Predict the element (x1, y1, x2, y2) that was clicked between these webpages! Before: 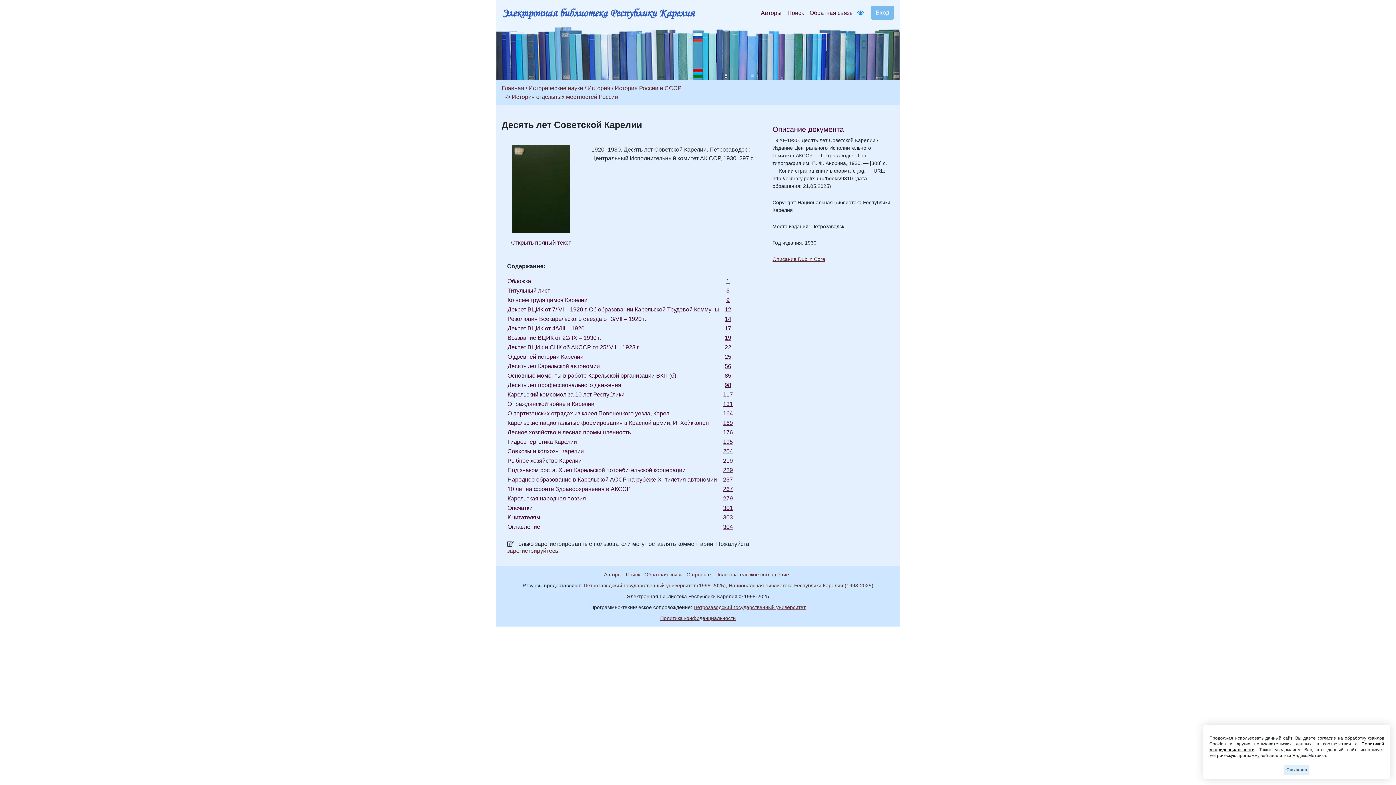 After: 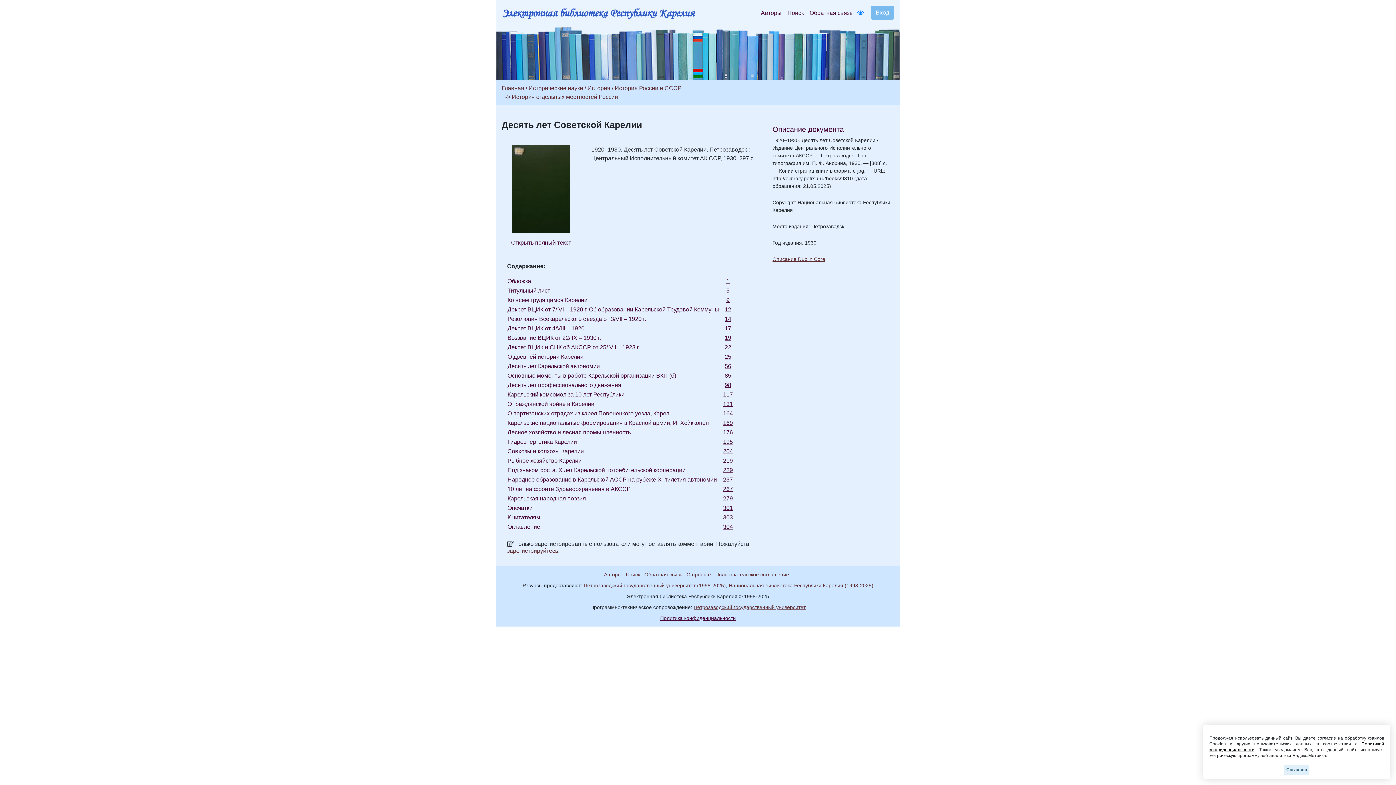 Action: label: Политика конфиденциальности bbox: (660, 615, 736, 621)